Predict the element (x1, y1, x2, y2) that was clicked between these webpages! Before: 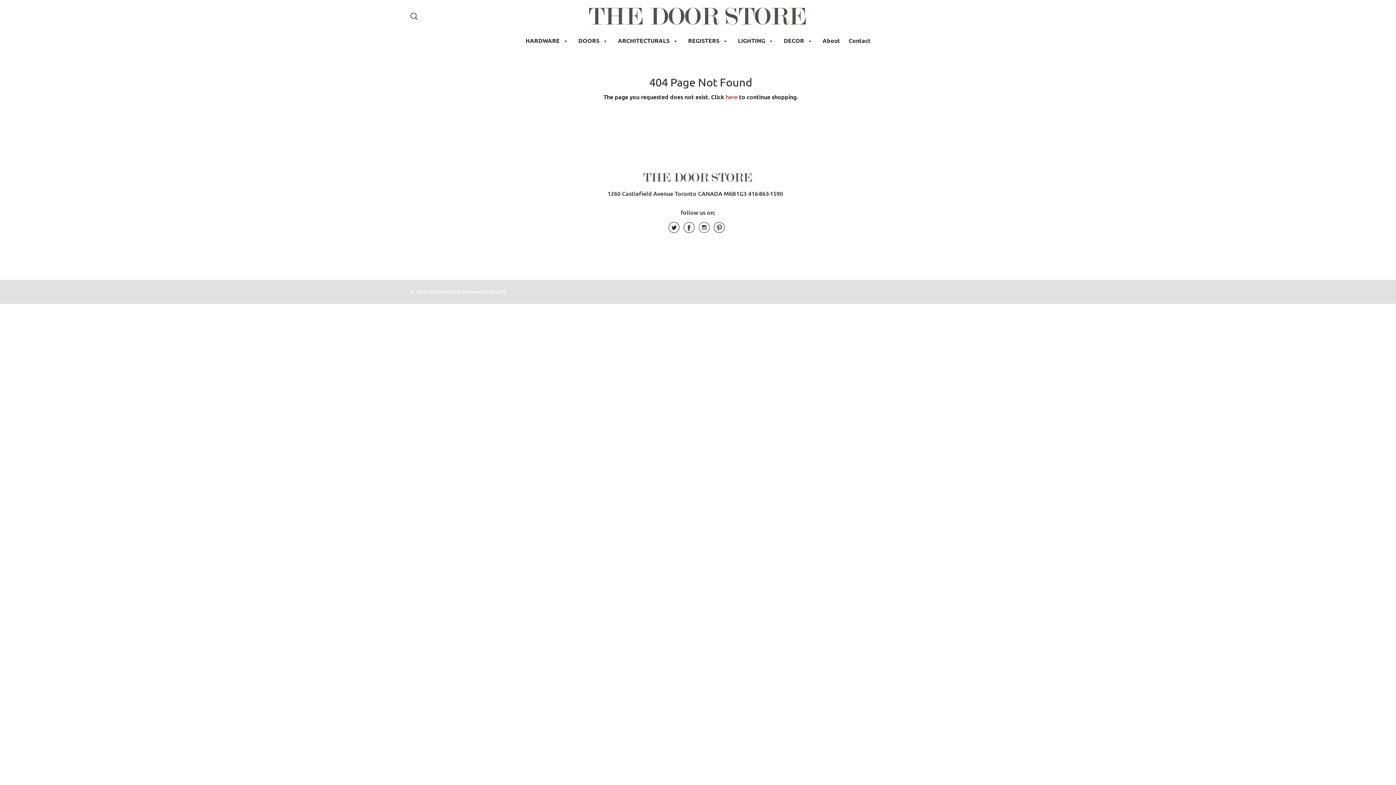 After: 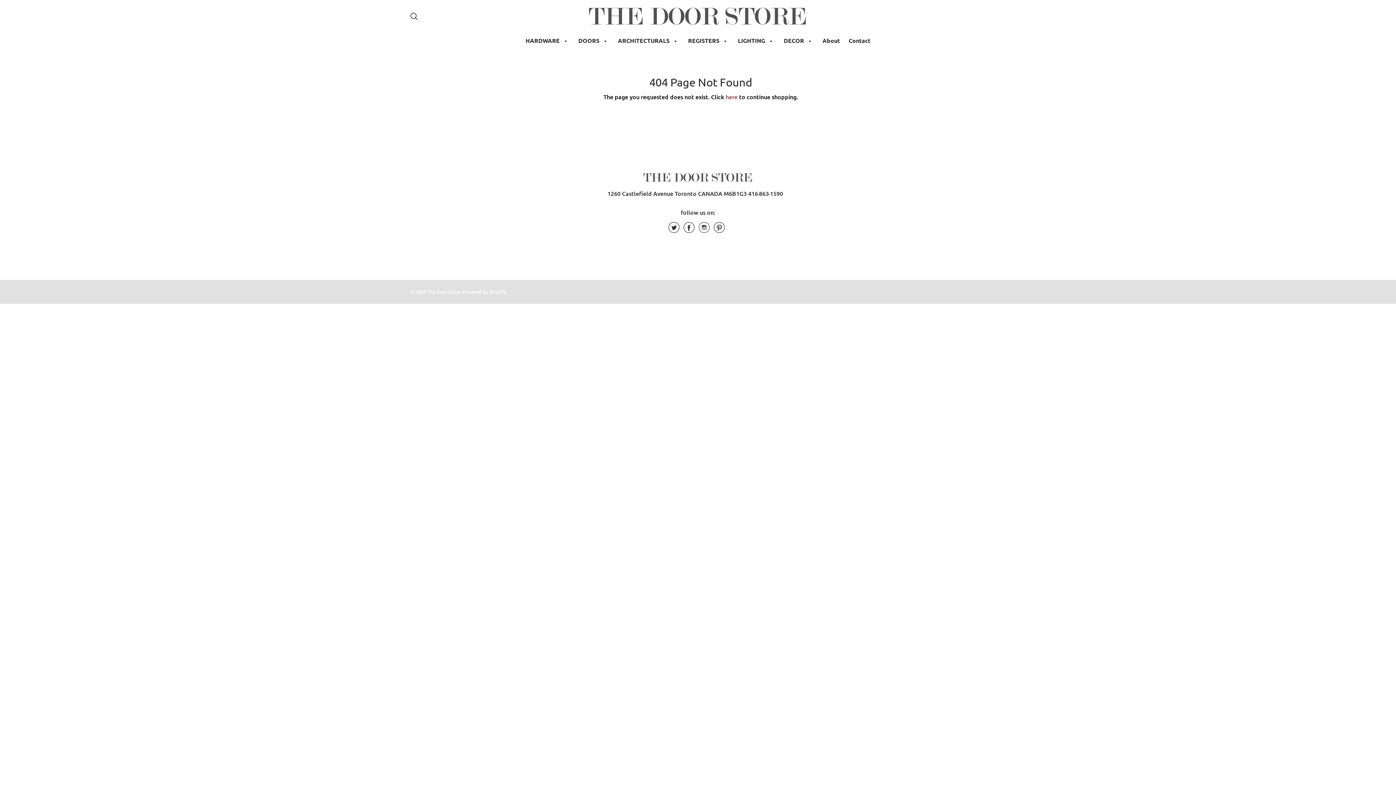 Action: bbox: (668, 225, 679, 233)